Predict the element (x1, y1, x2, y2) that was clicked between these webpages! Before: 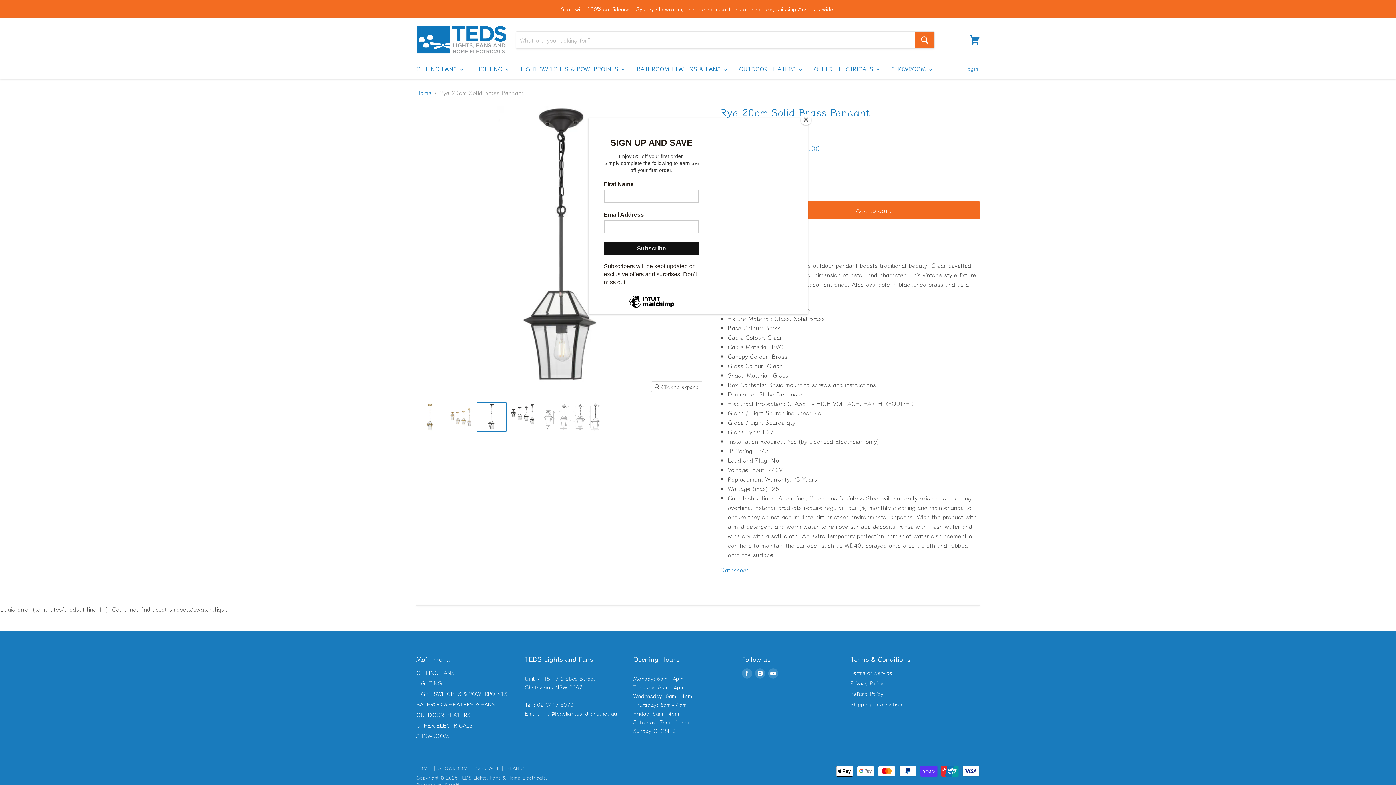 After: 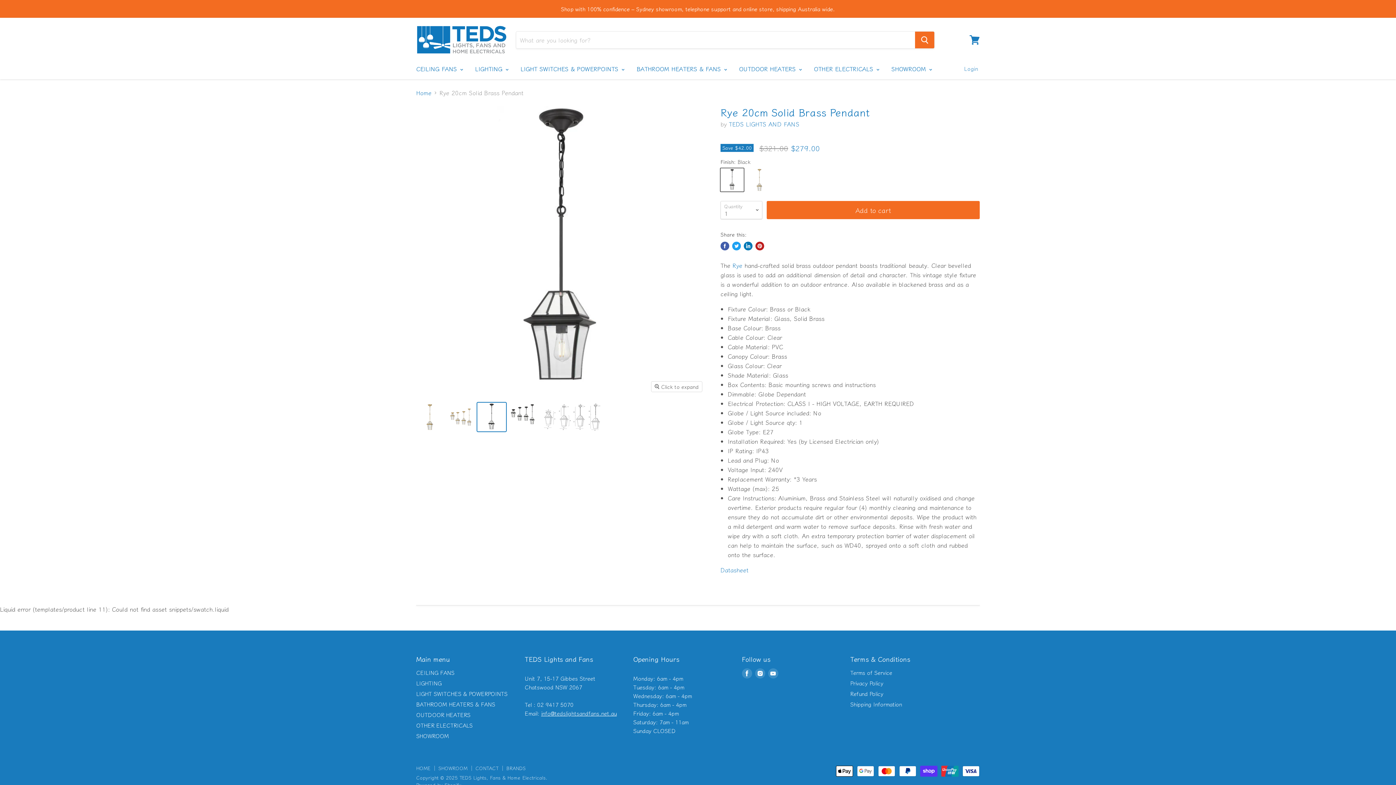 Action: label: Close bbox: (800, 114, 811, 125)